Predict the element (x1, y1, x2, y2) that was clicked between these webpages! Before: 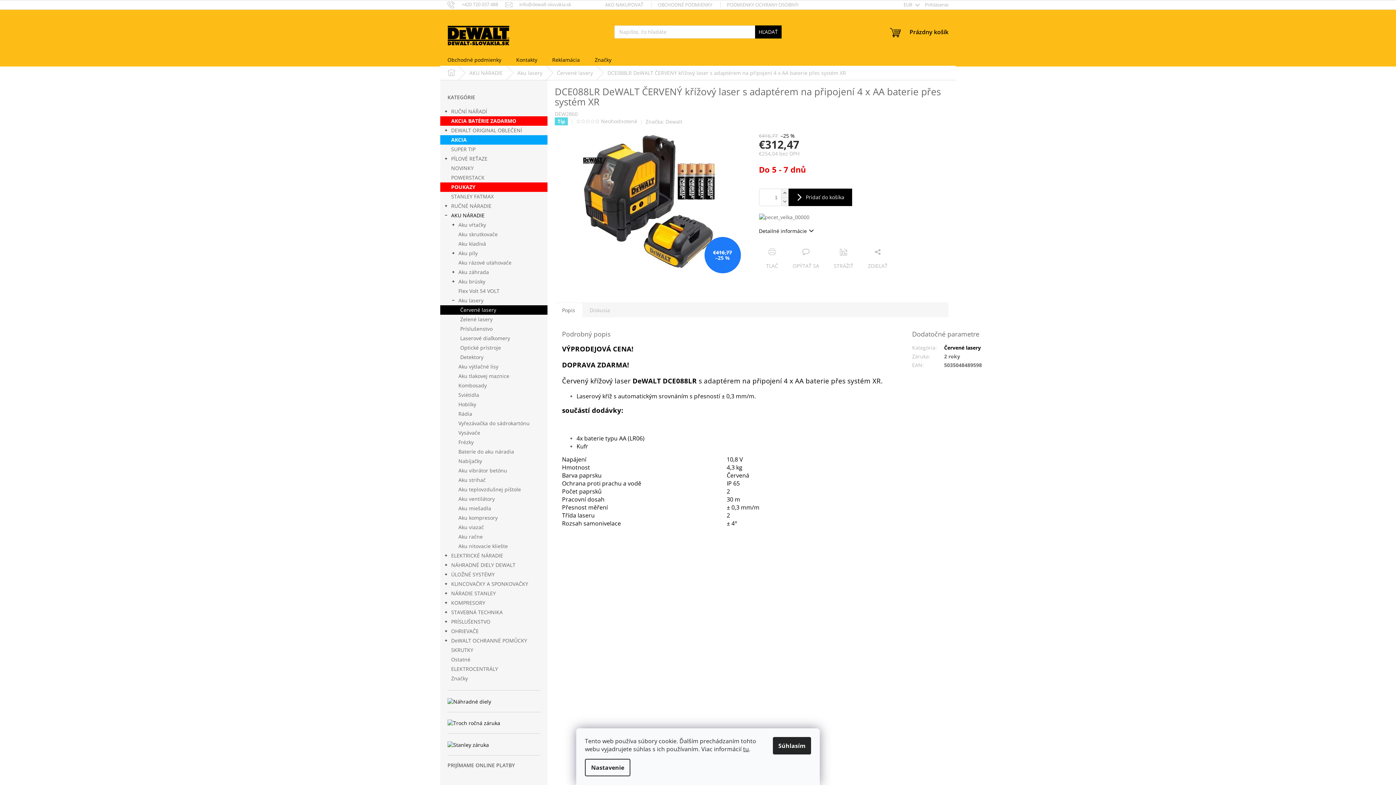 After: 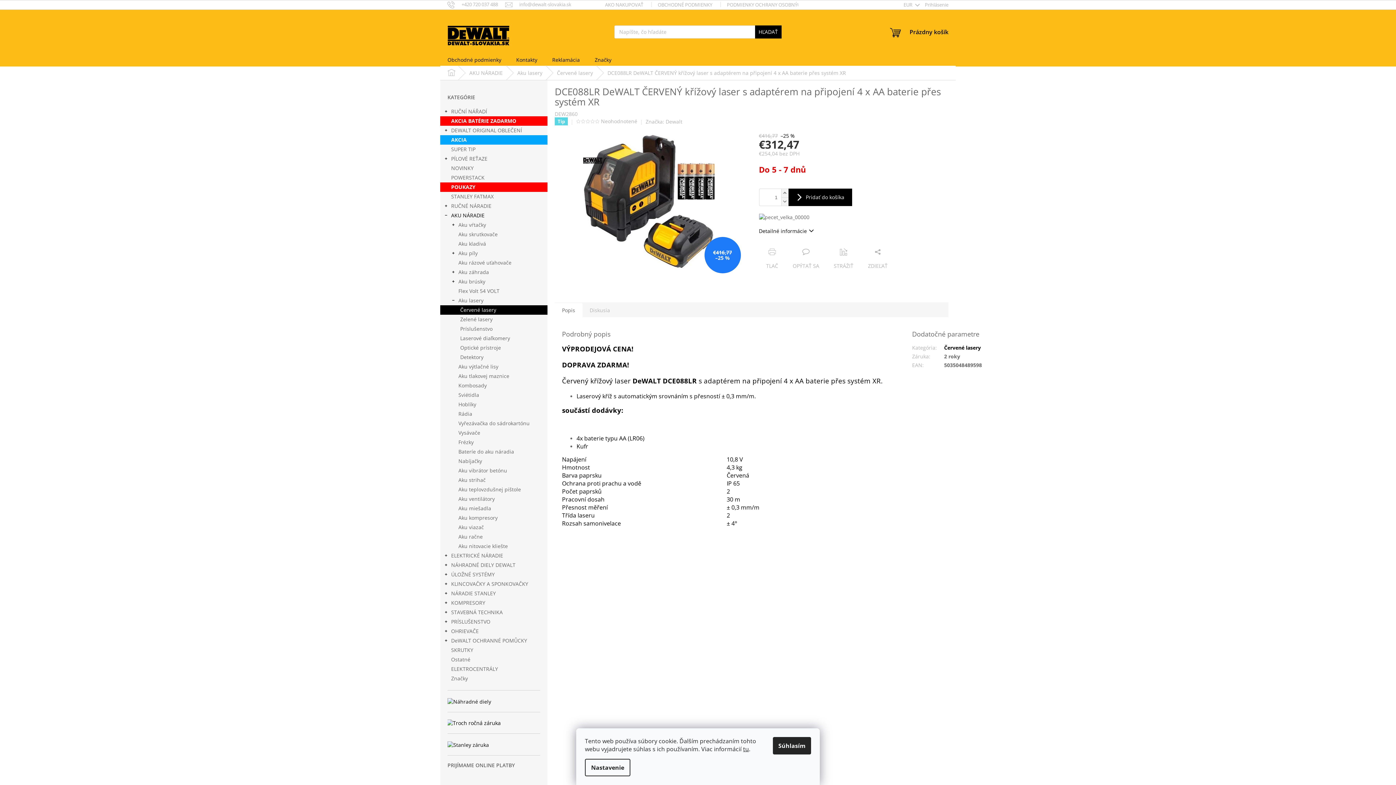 Action: bbox: (447, 719, 500, 727)